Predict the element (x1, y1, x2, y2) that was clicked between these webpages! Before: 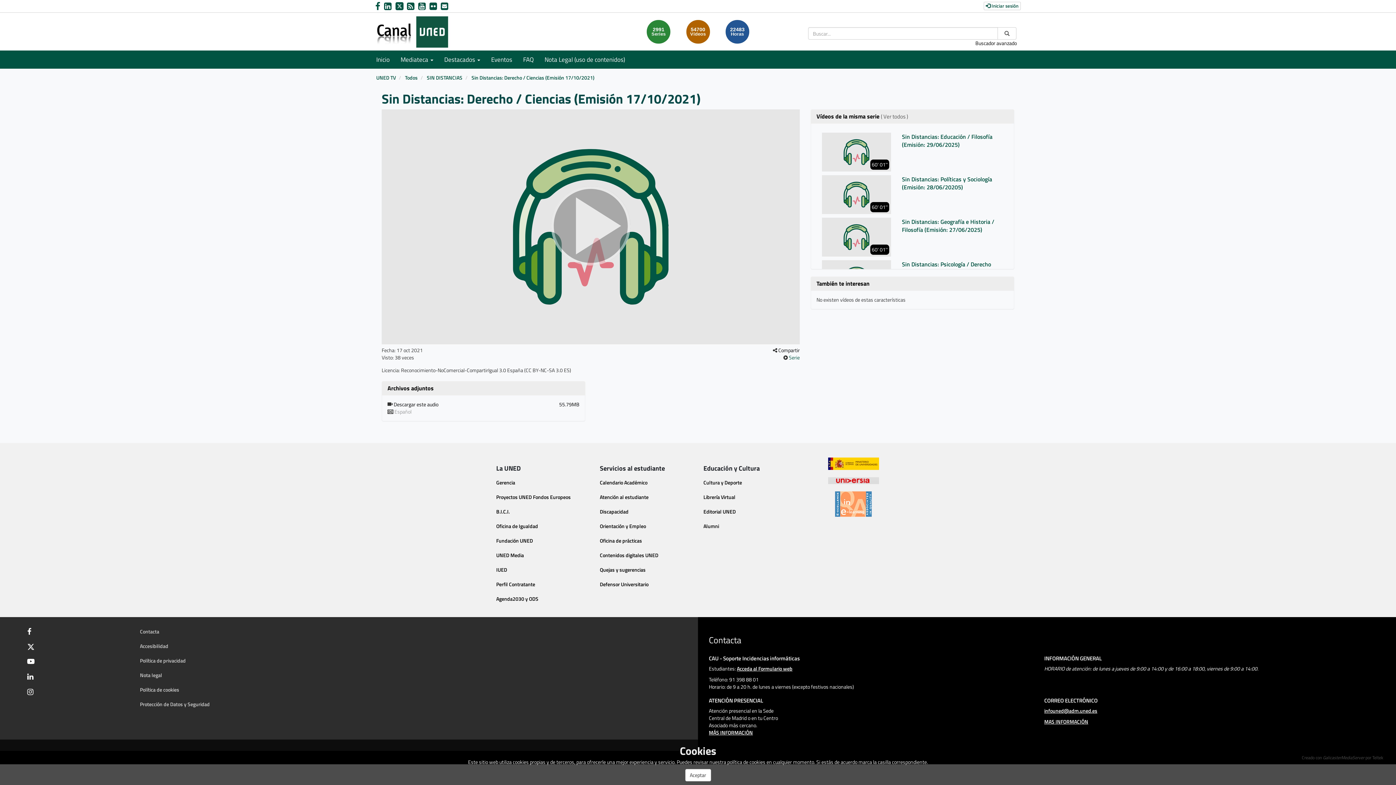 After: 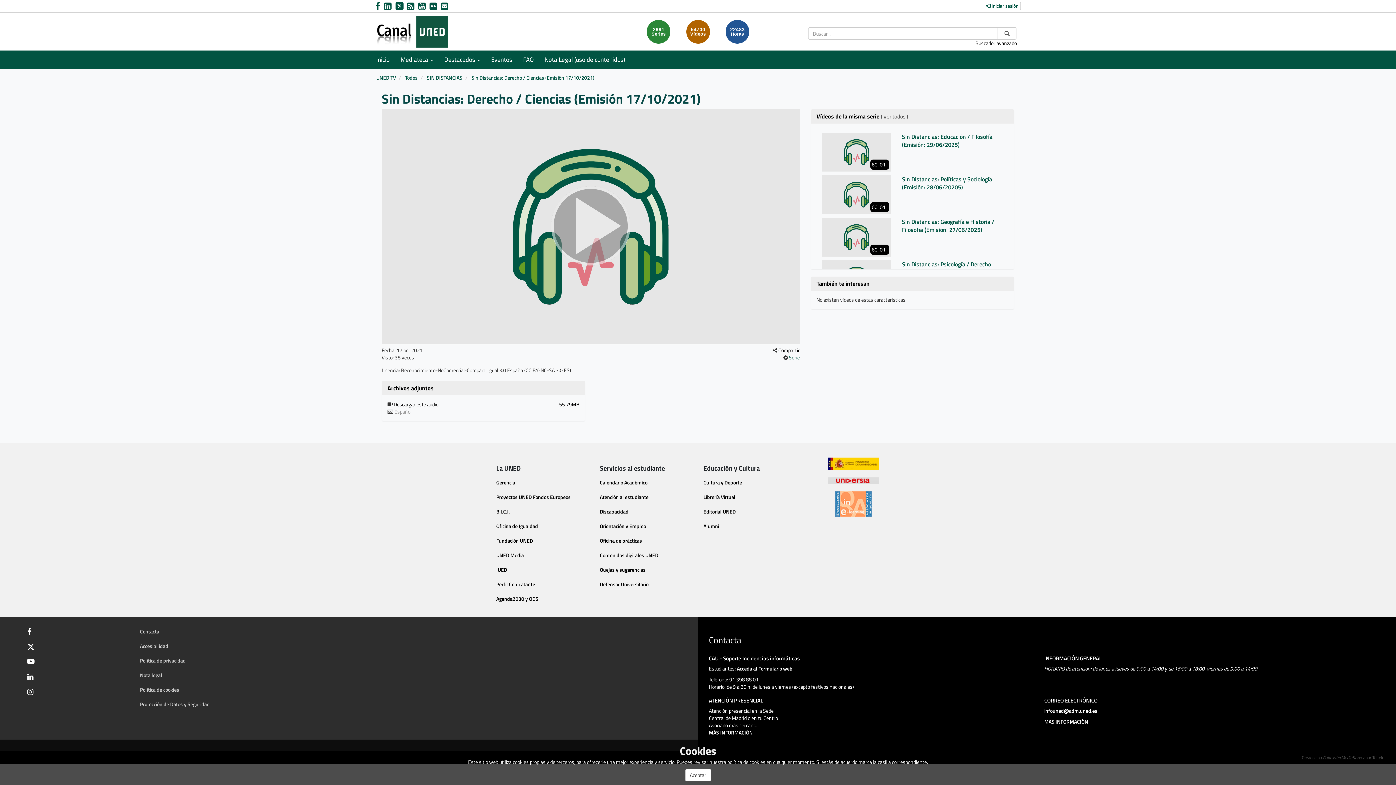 Action: bbox: (807, 477, 900, 484)